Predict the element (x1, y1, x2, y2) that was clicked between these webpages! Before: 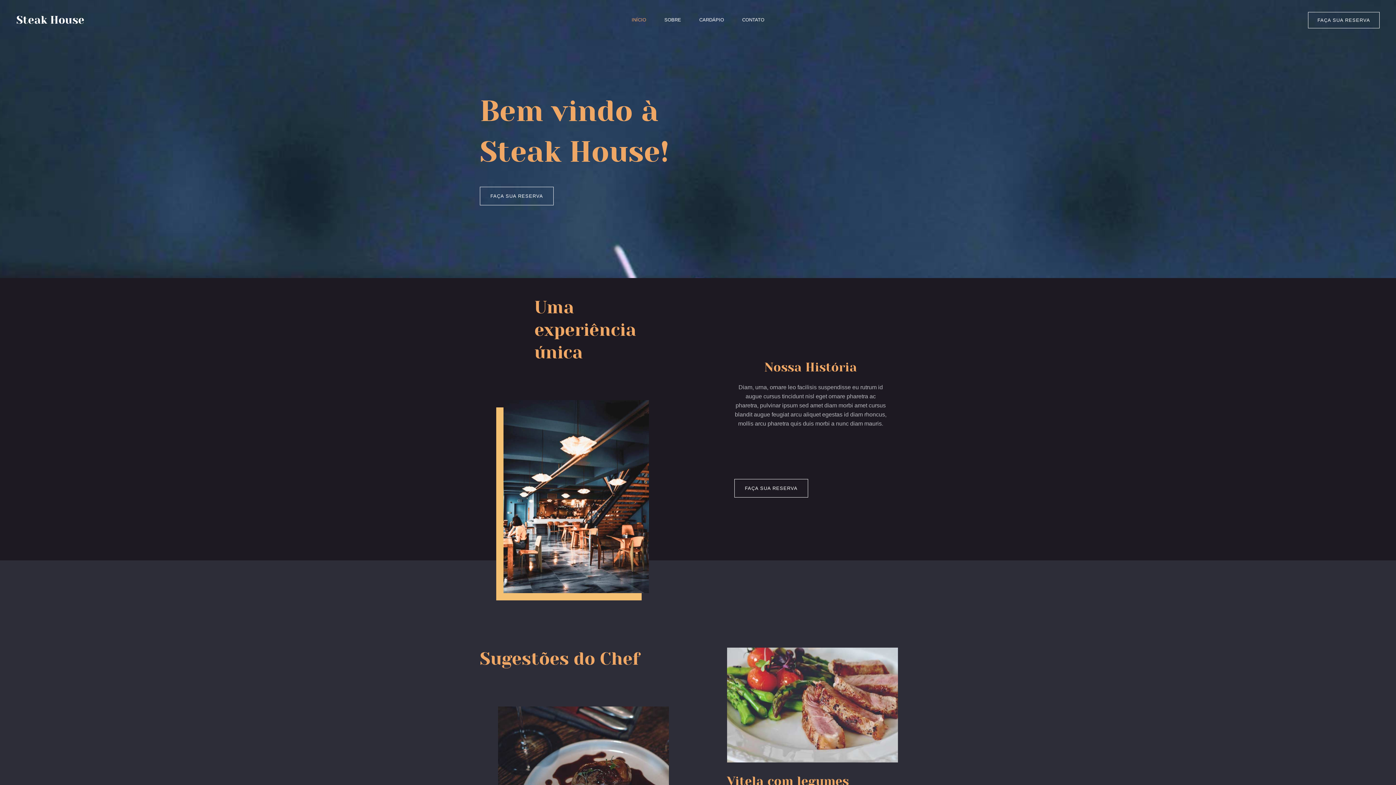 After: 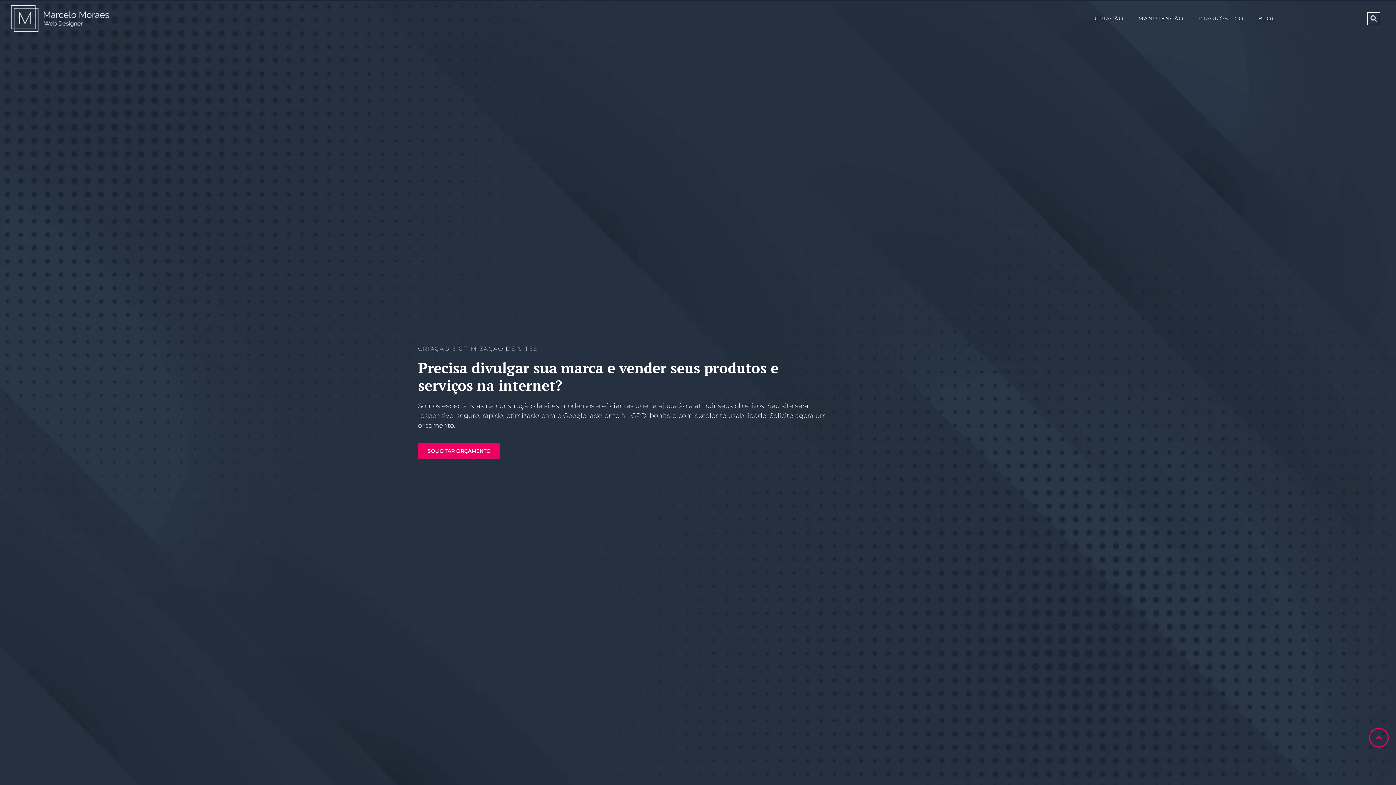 Action: bbox: (480, 186, 553, 205) label: FAÇA SUA RESERVA